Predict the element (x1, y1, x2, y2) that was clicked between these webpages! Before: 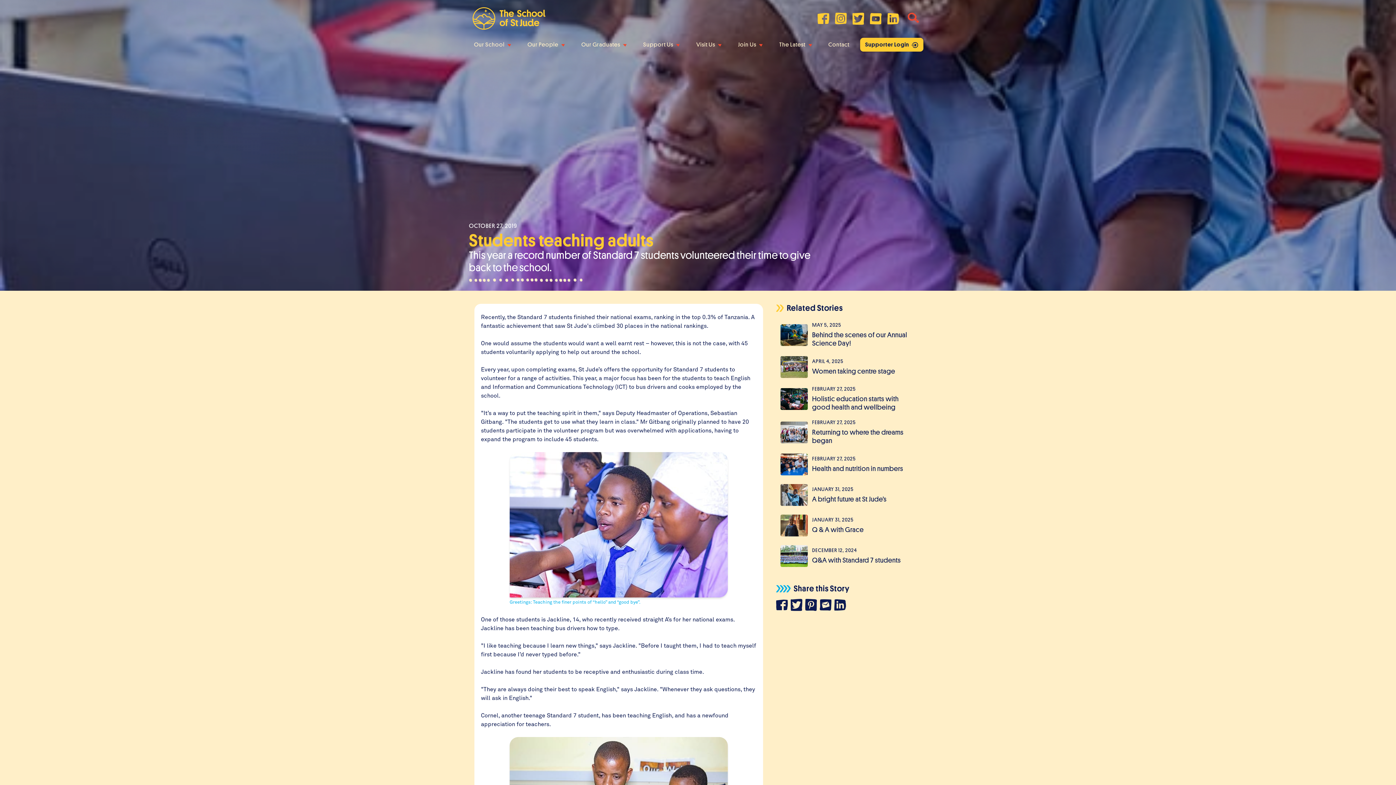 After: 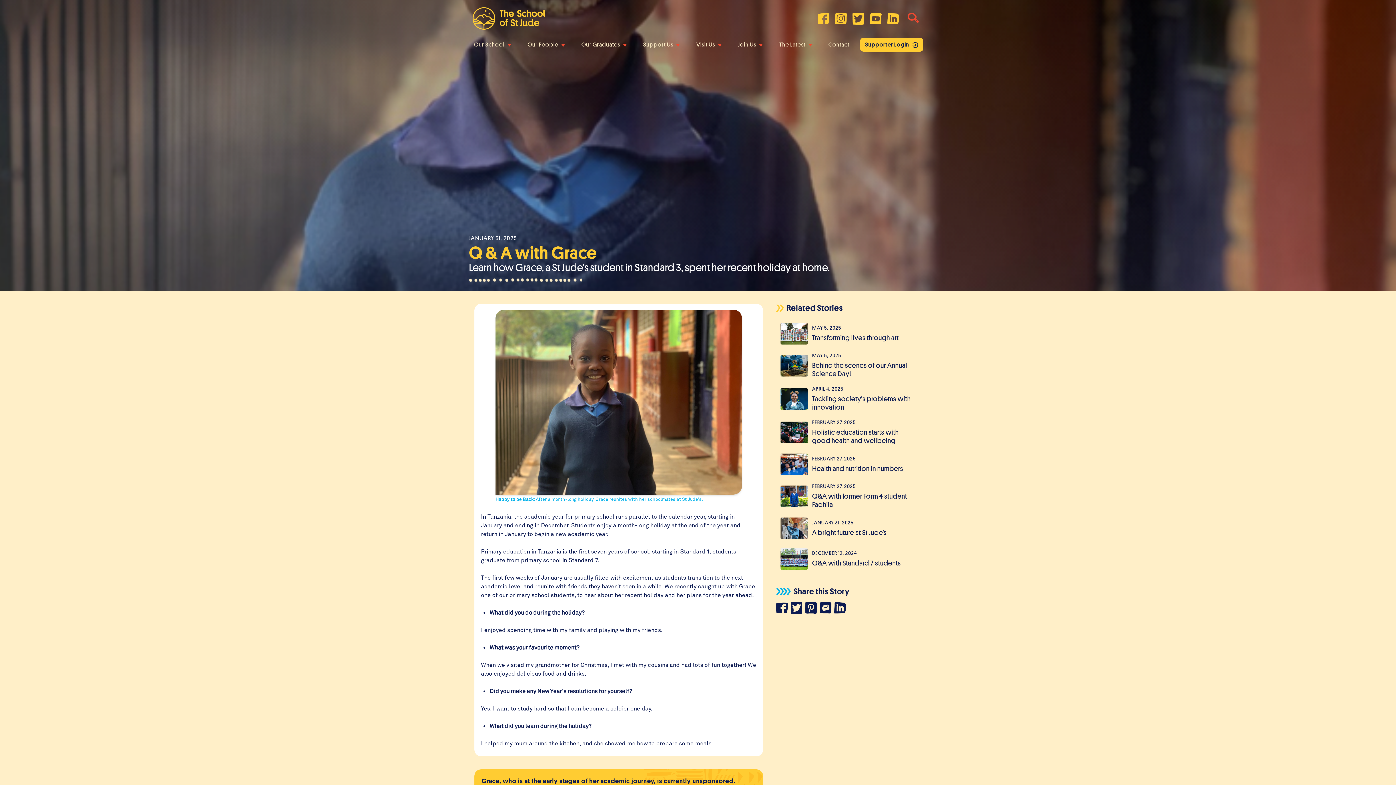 Action: bbox: (776, 510, 868, 541) label: JANUARY 31, 2025

Q & A with Grace